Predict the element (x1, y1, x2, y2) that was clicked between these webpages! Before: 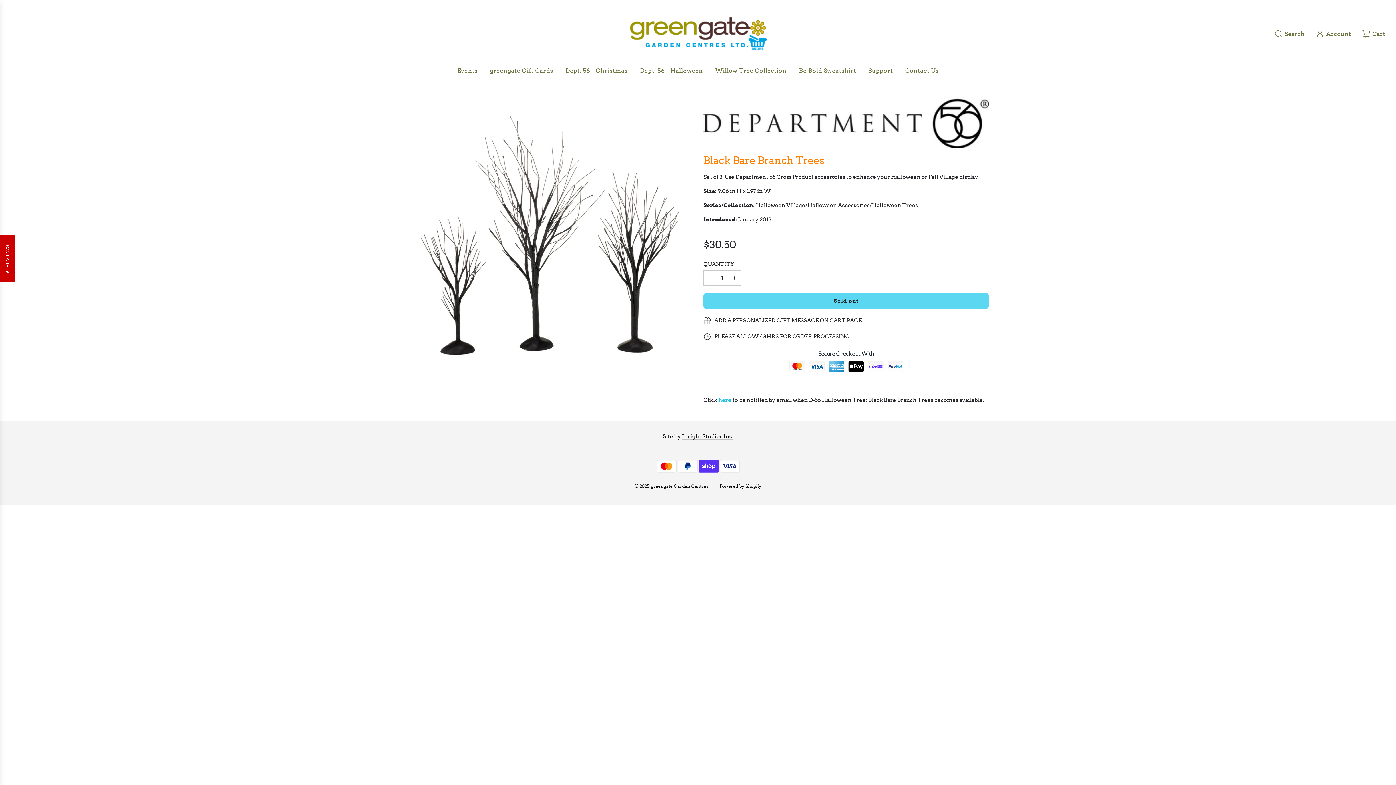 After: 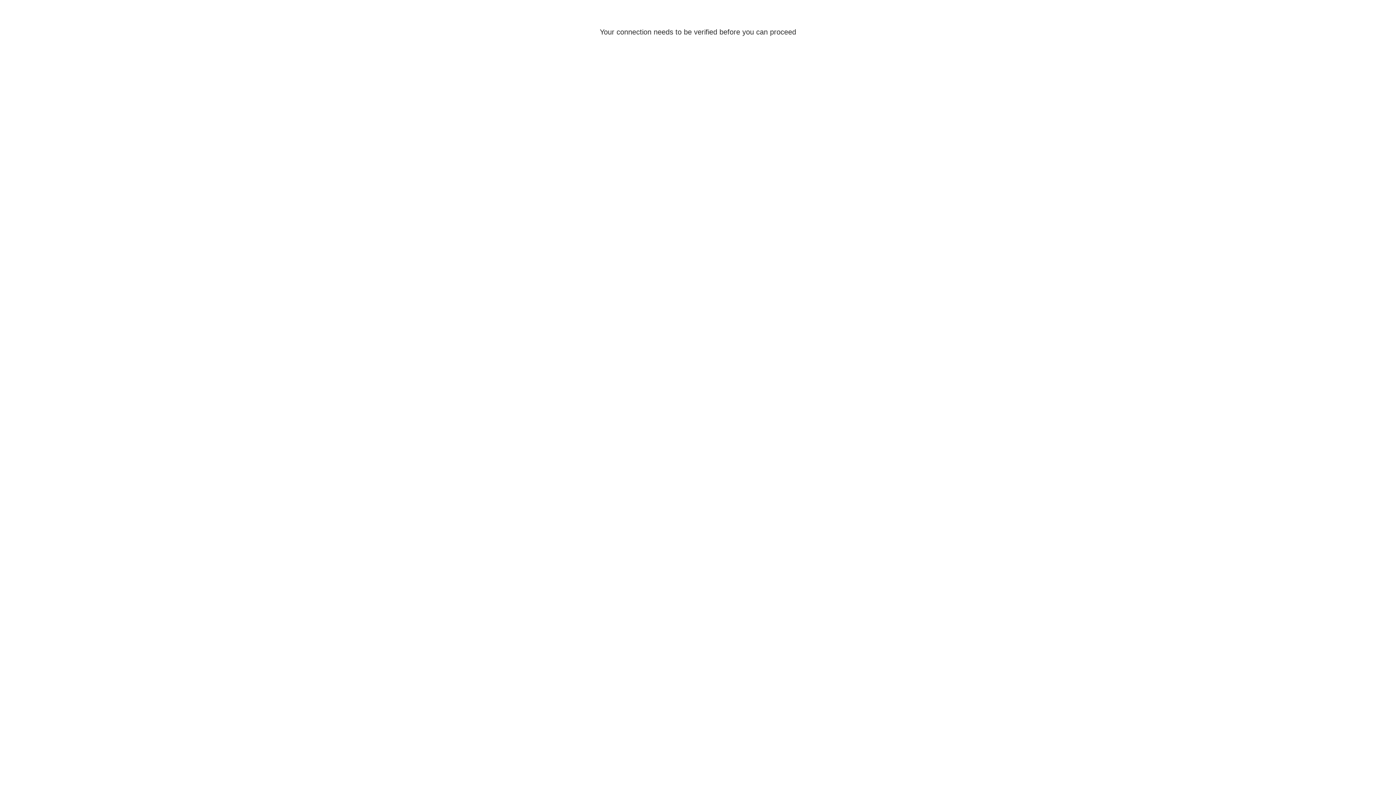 Action: label: Account bbox: (1310, 23, 1356, 43)